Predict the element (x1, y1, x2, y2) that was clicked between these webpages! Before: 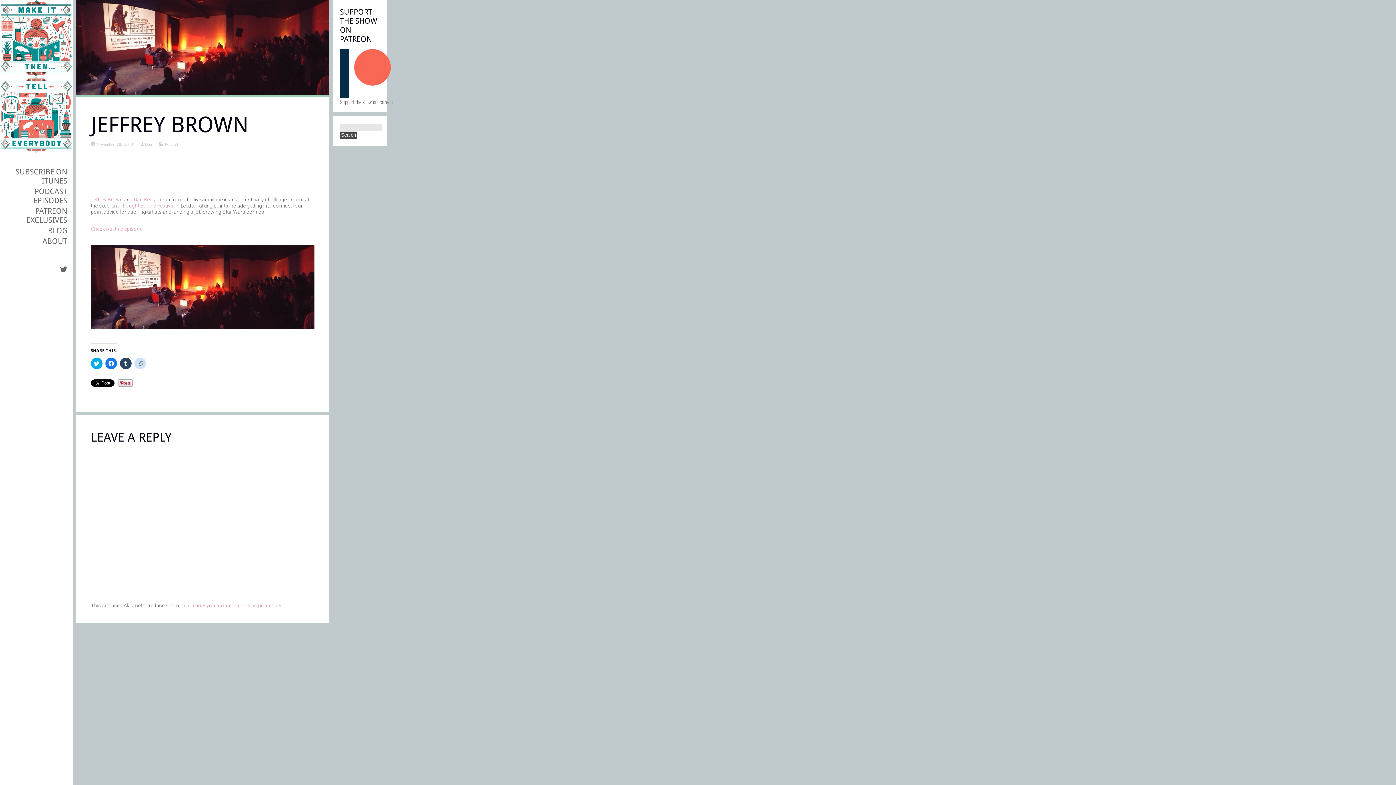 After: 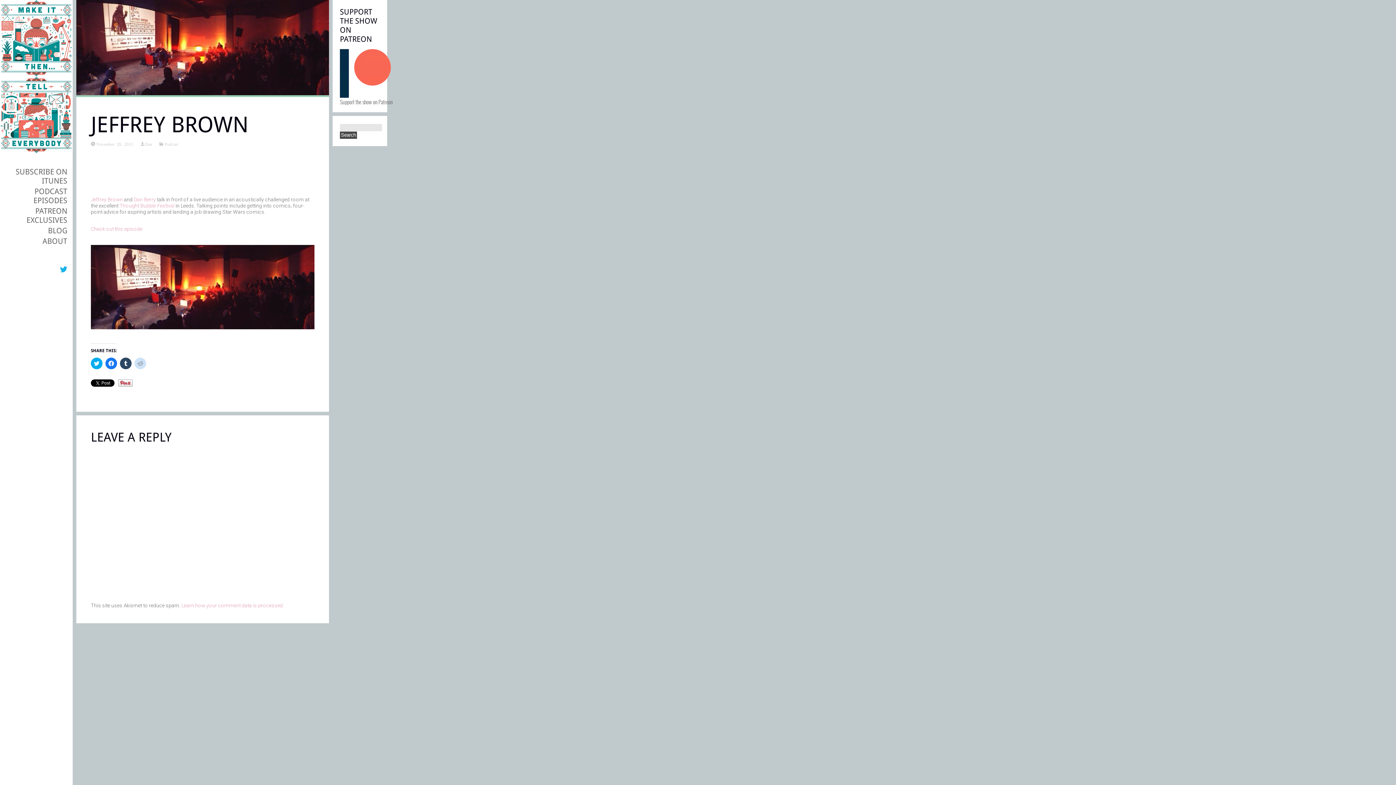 Action: bbox: (60, 265, 67, 273)